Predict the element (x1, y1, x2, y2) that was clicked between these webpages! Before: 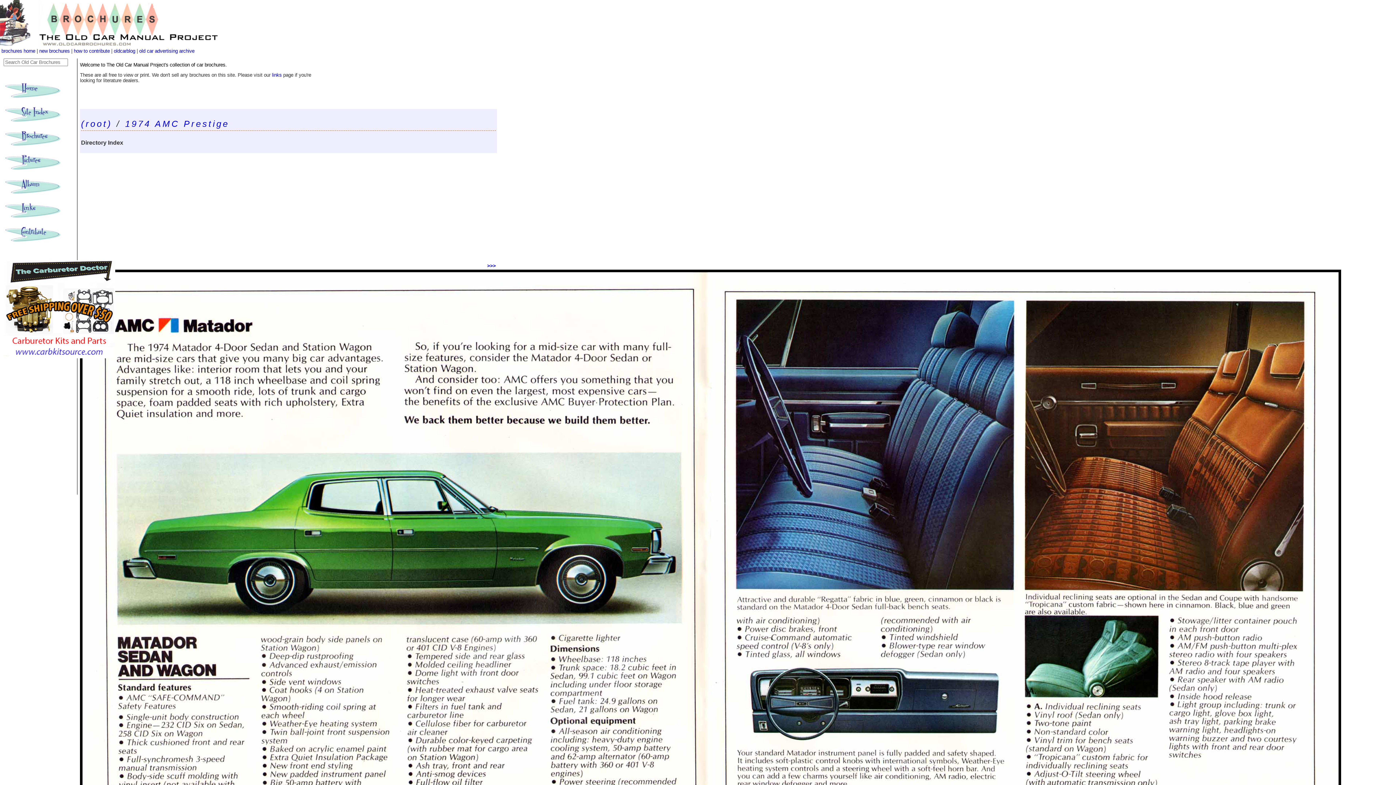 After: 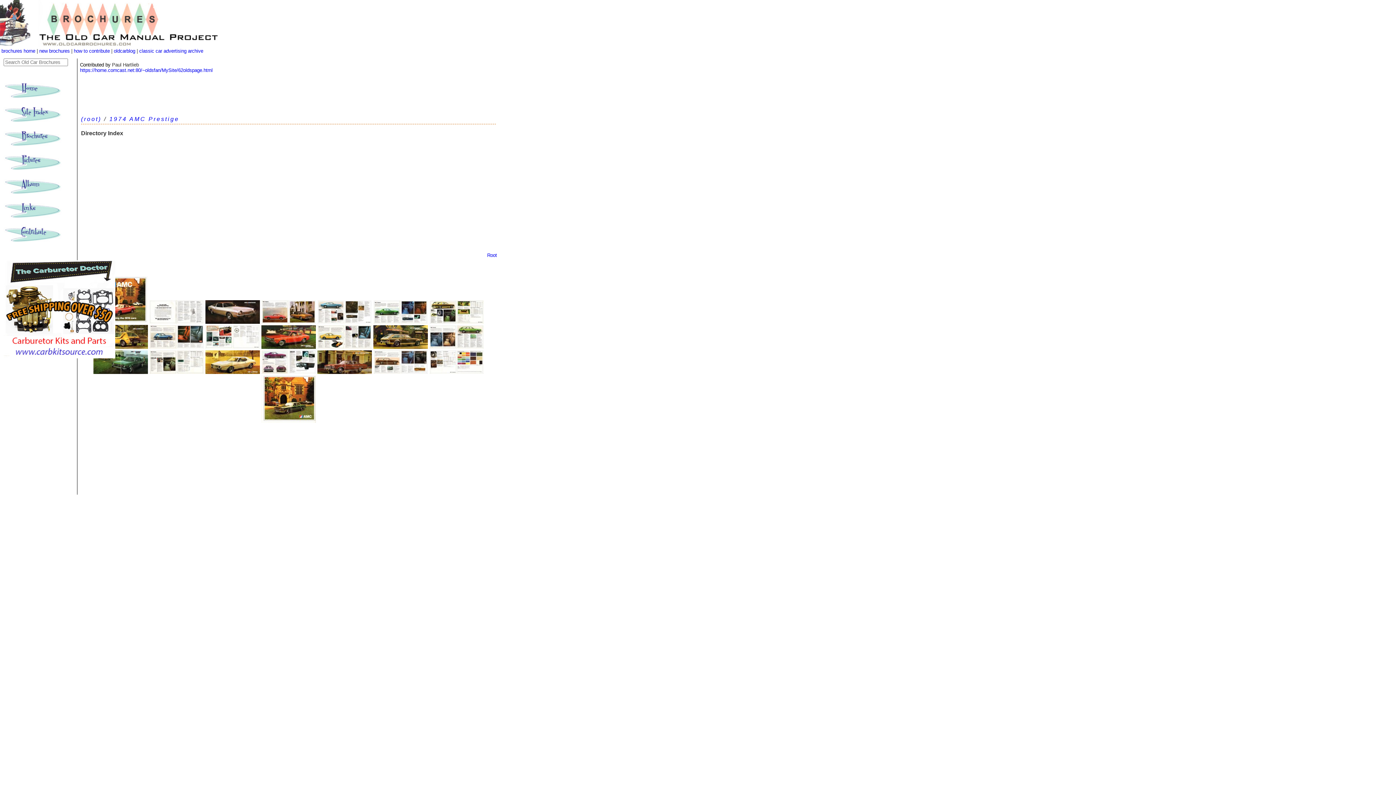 Action: label: 1974 AMC Prestige bbox: (125, 118, 229, 128)